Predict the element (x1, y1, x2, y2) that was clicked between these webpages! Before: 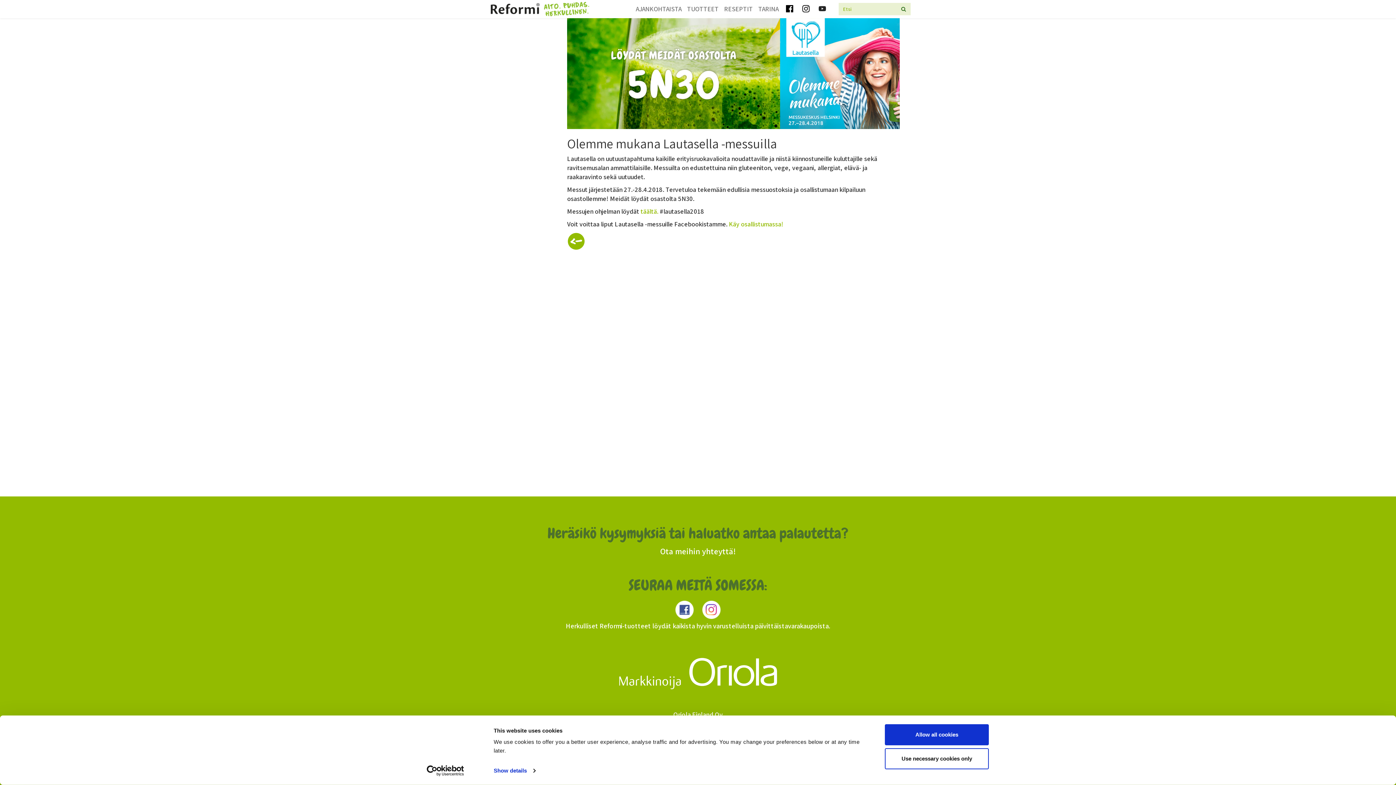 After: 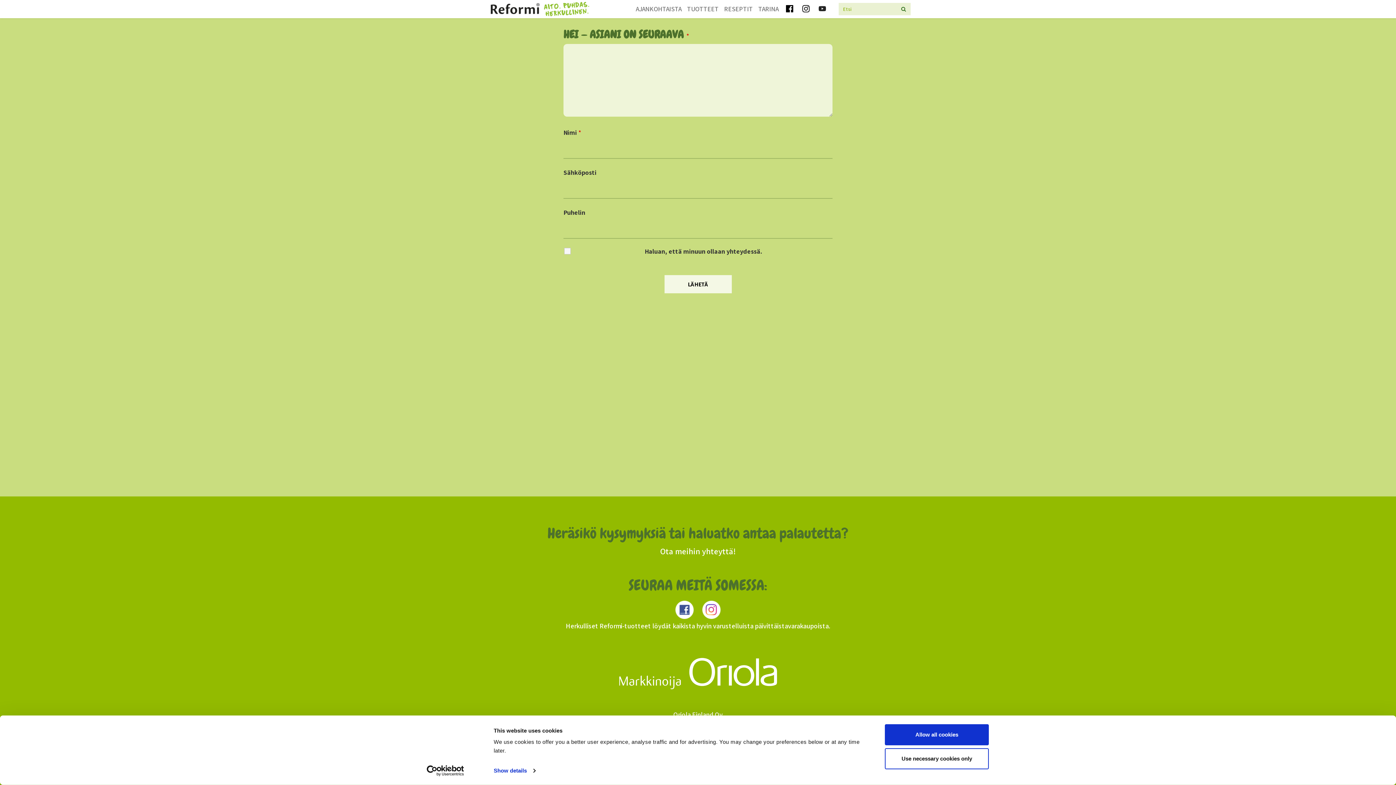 Action: label: Ota meihin yhteyttä! bbox: (660, 546, 736, 557)